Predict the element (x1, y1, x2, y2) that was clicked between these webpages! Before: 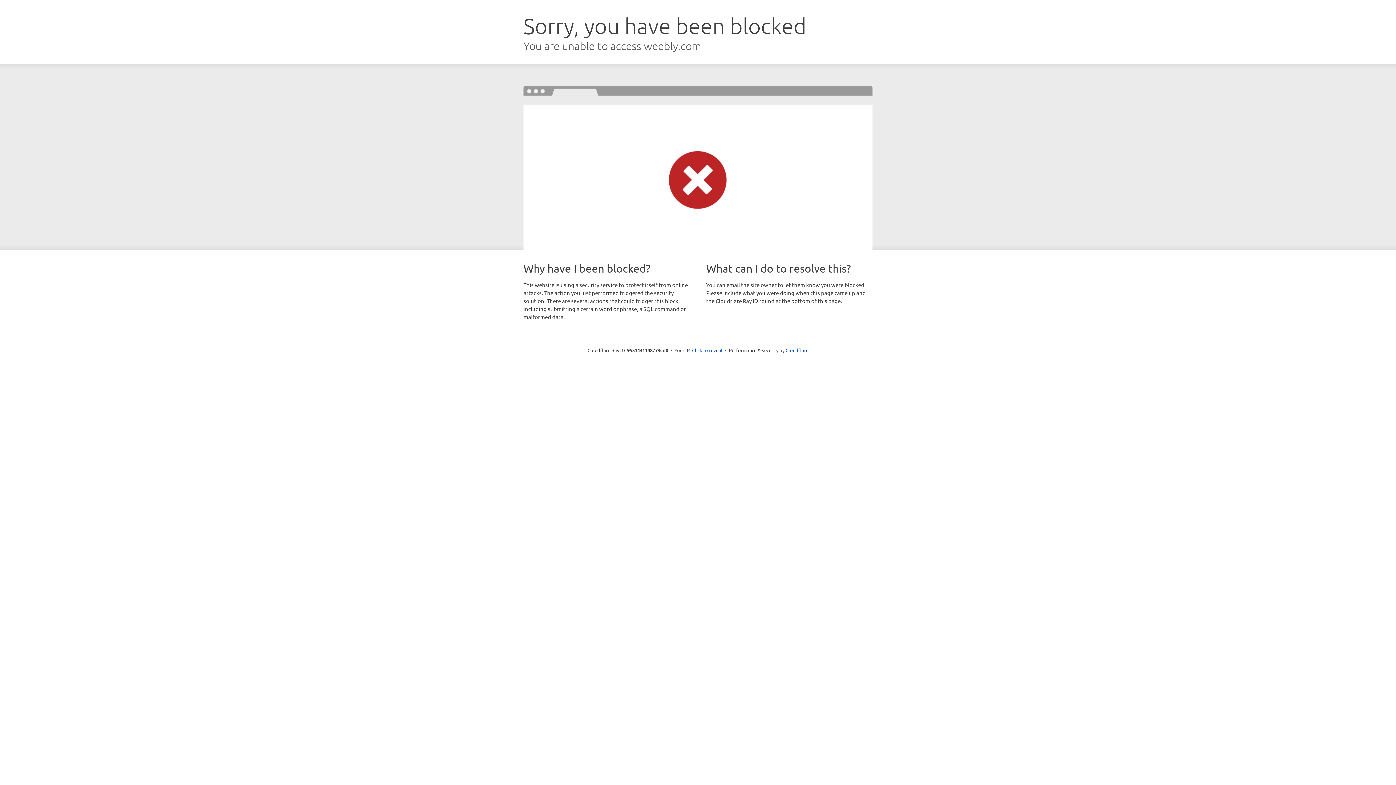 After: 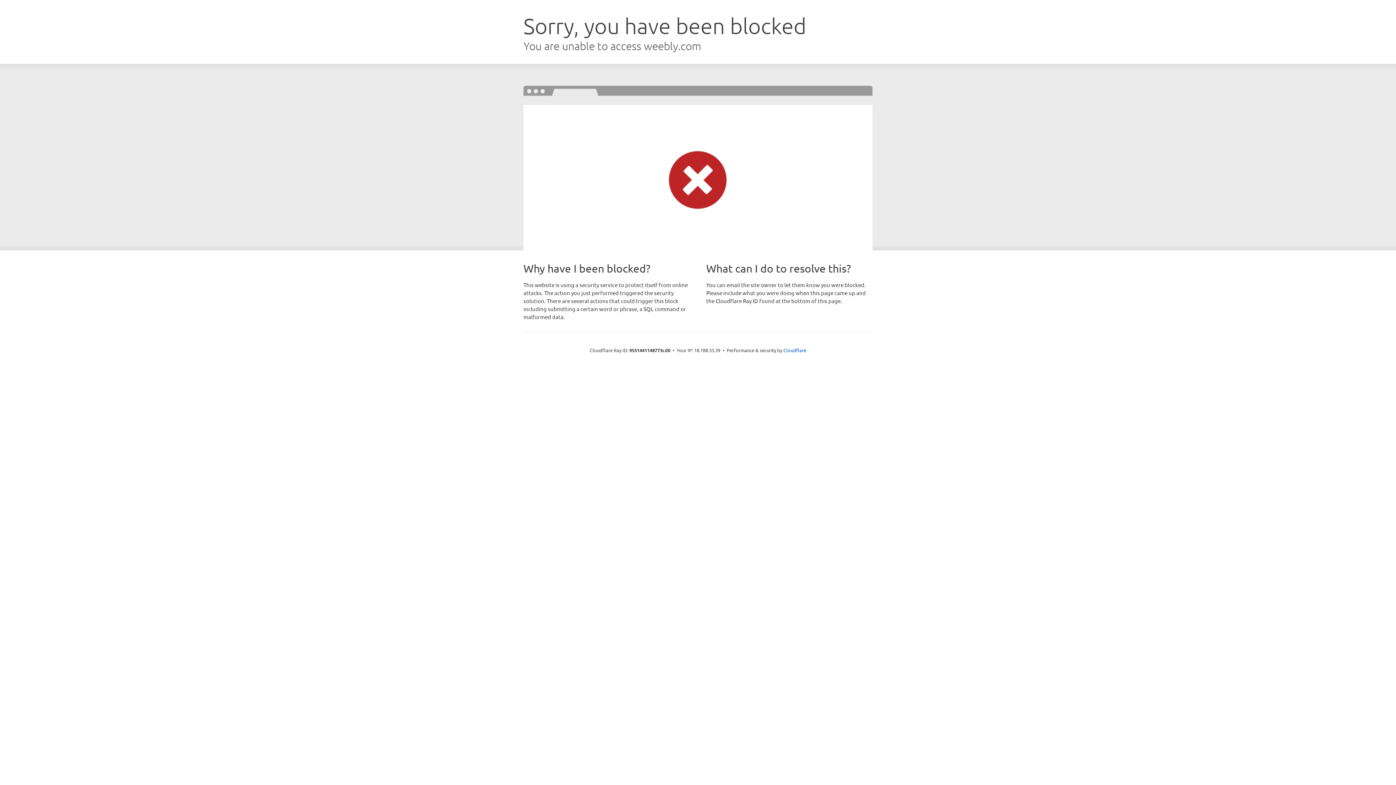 Action: bbox: (692, 346, 722, 353) label: Click to reveal